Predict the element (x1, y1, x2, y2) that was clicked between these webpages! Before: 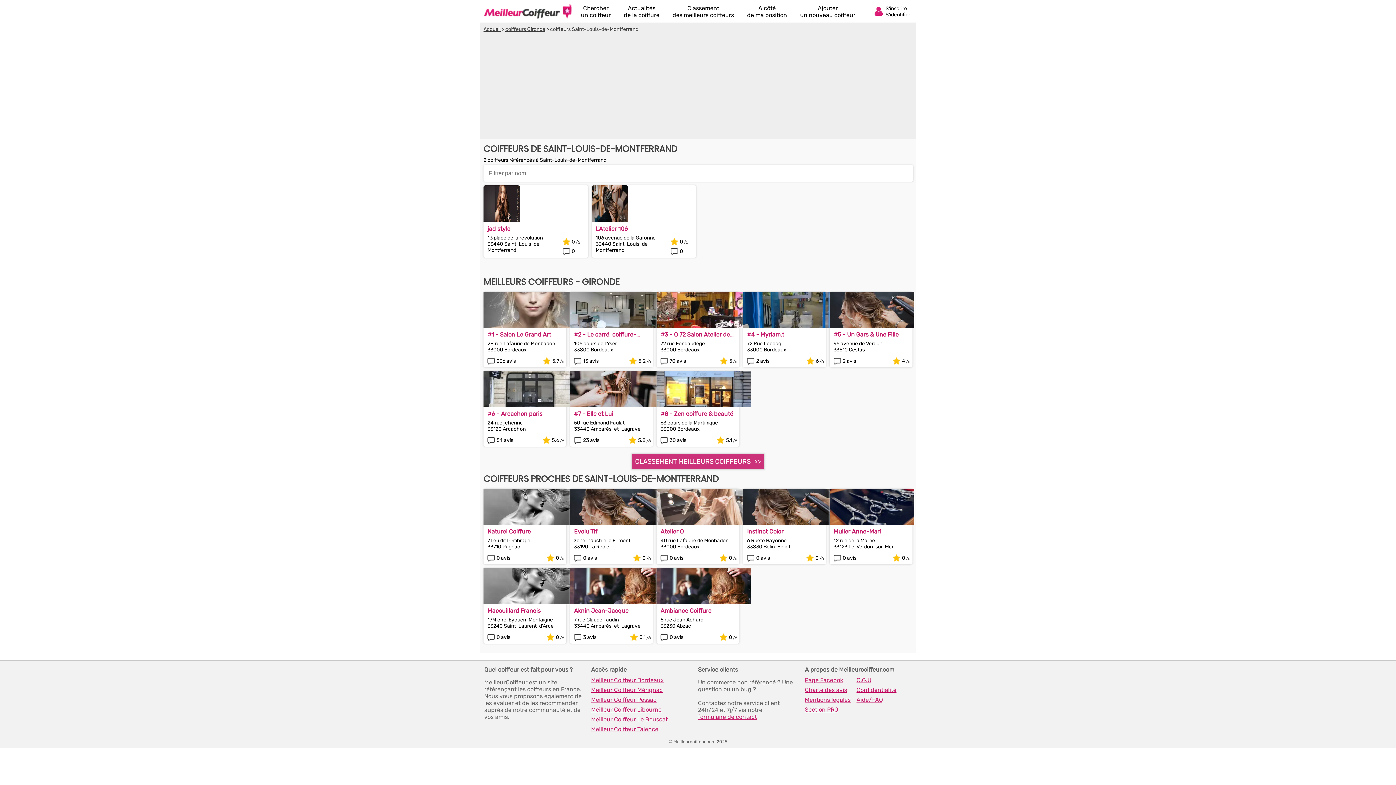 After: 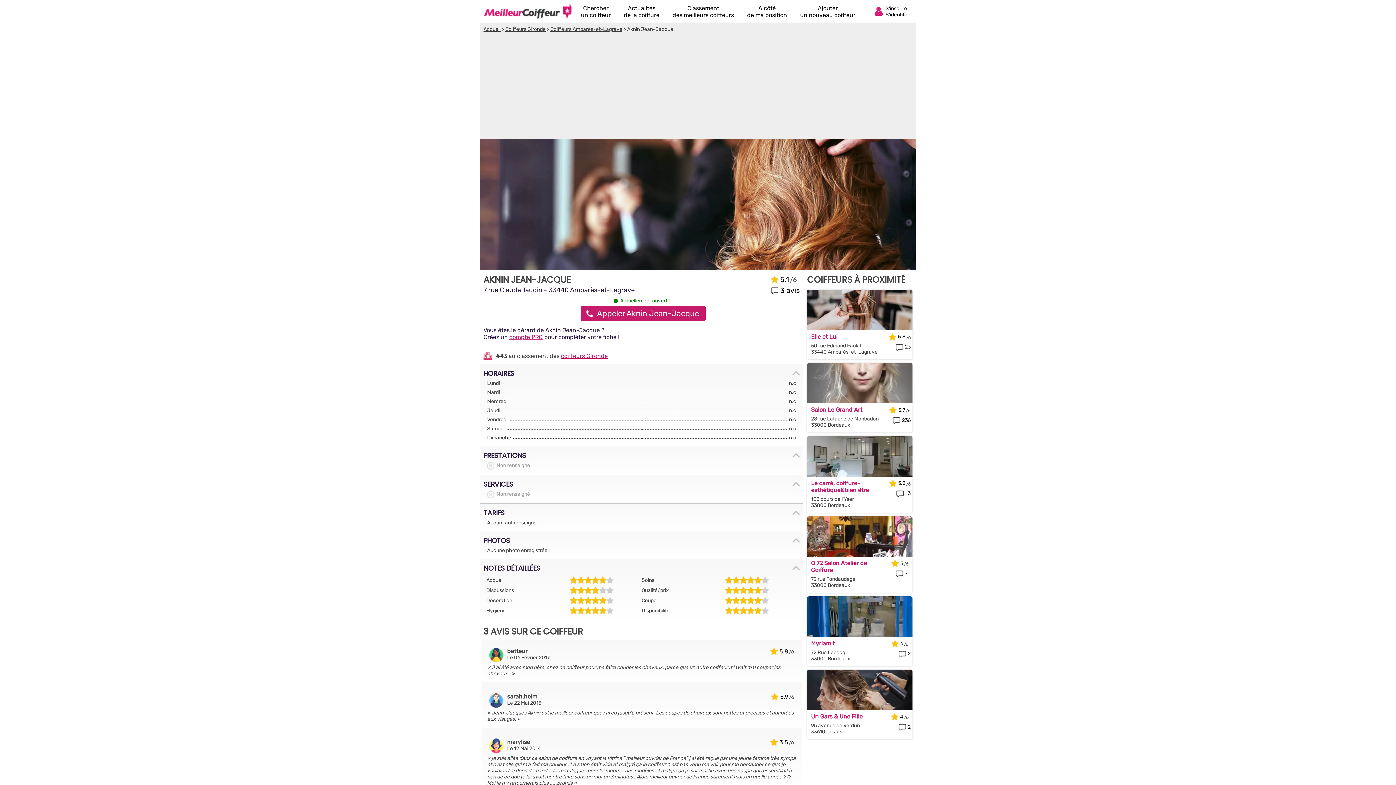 Action: bbox: (574, 607, 649, 614) label: Aknin Jean-Jacque